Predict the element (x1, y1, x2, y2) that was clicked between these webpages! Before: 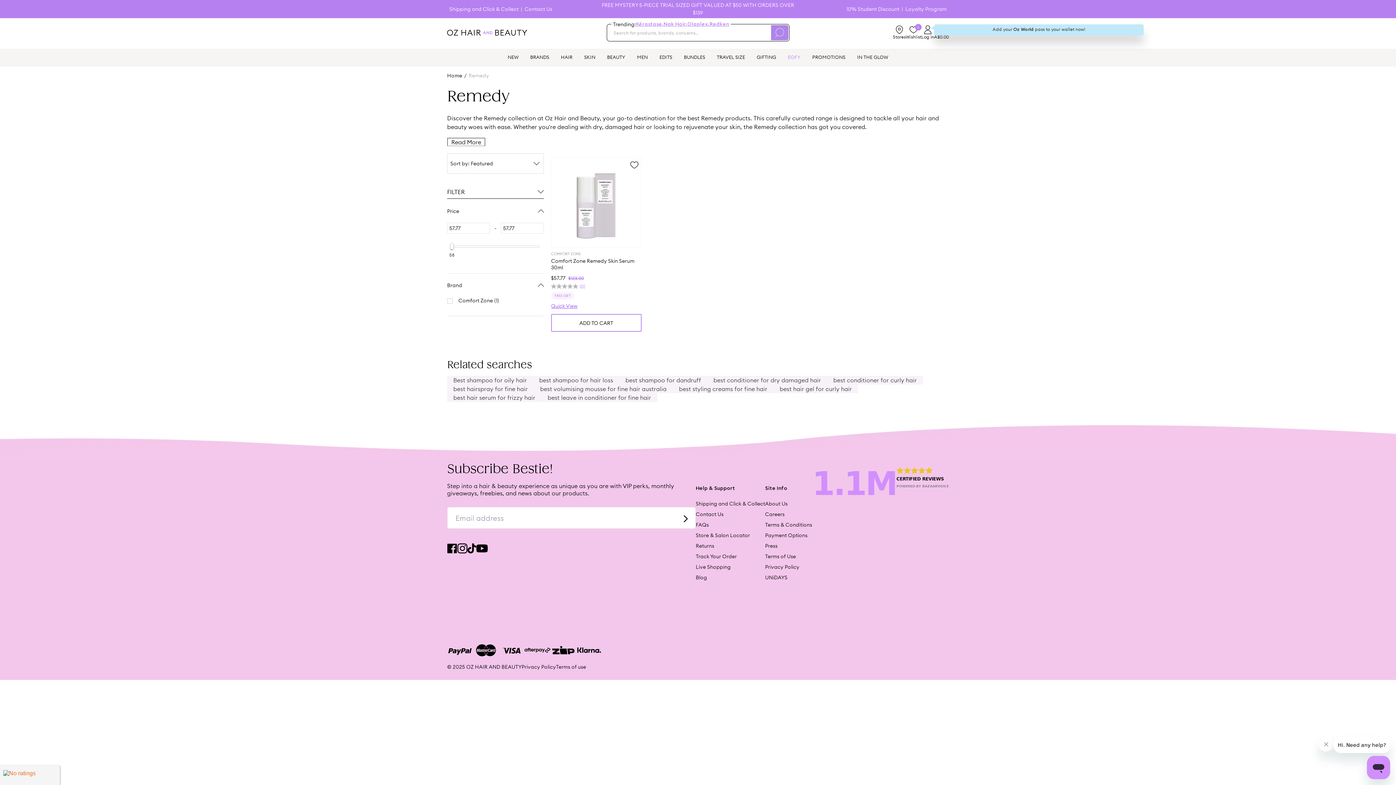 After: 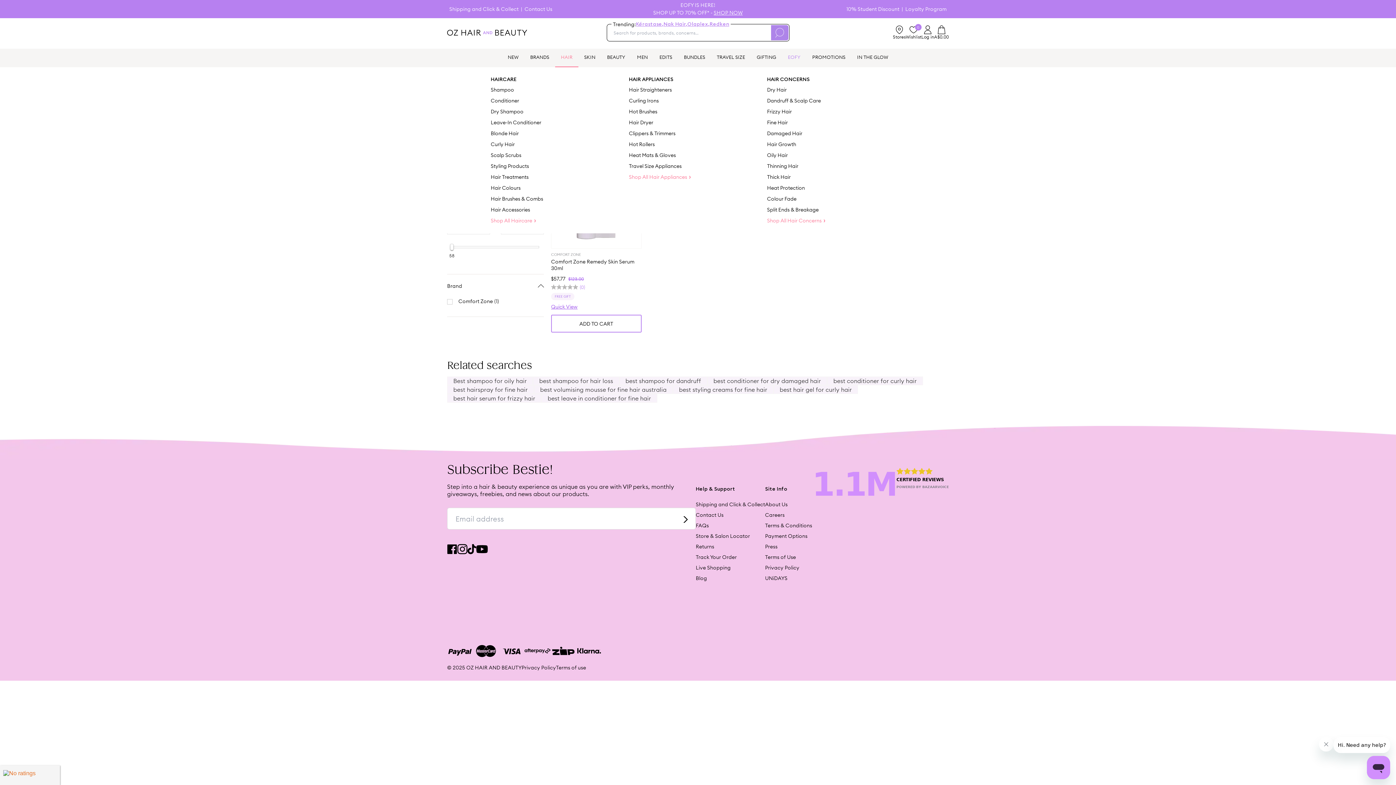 Action: label: HAIR bbox: (555, 48, 578, 66)